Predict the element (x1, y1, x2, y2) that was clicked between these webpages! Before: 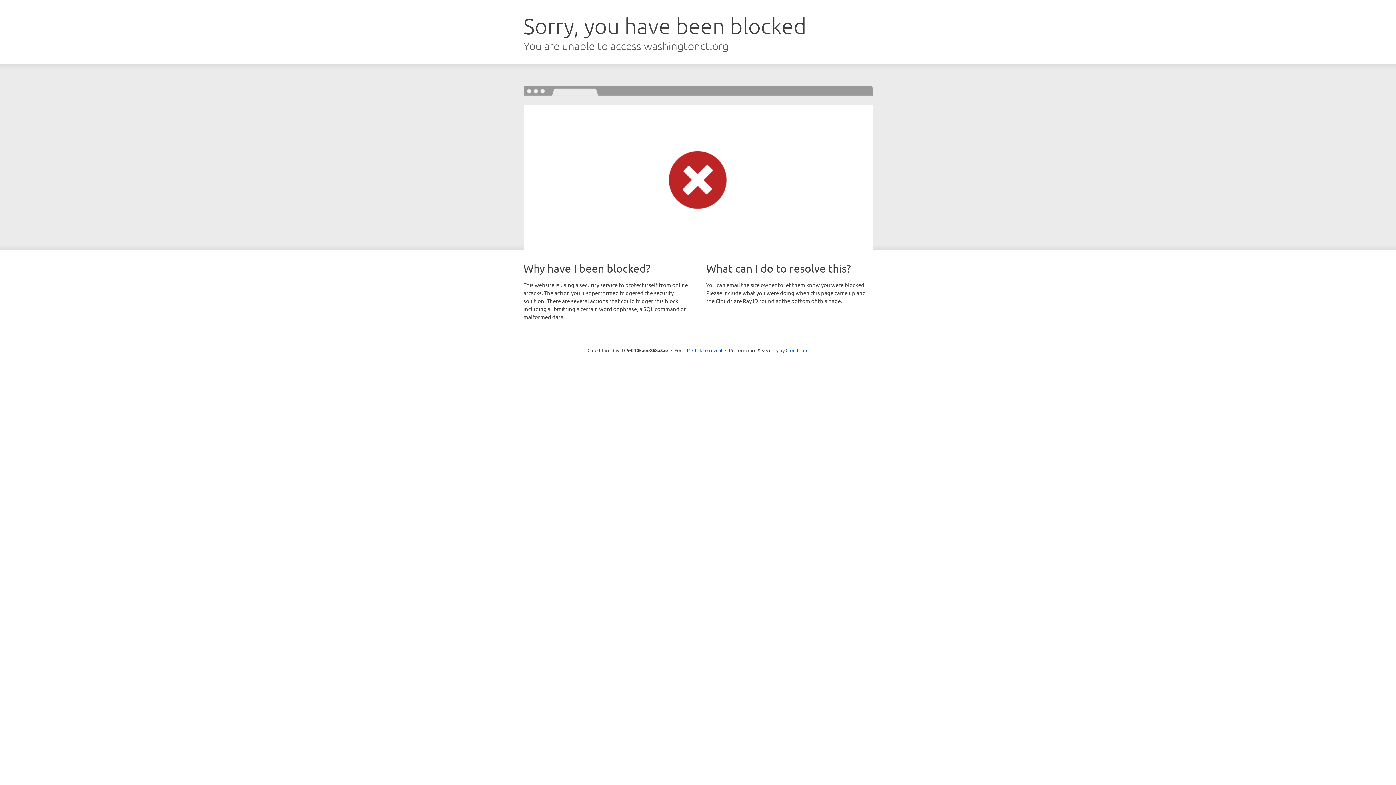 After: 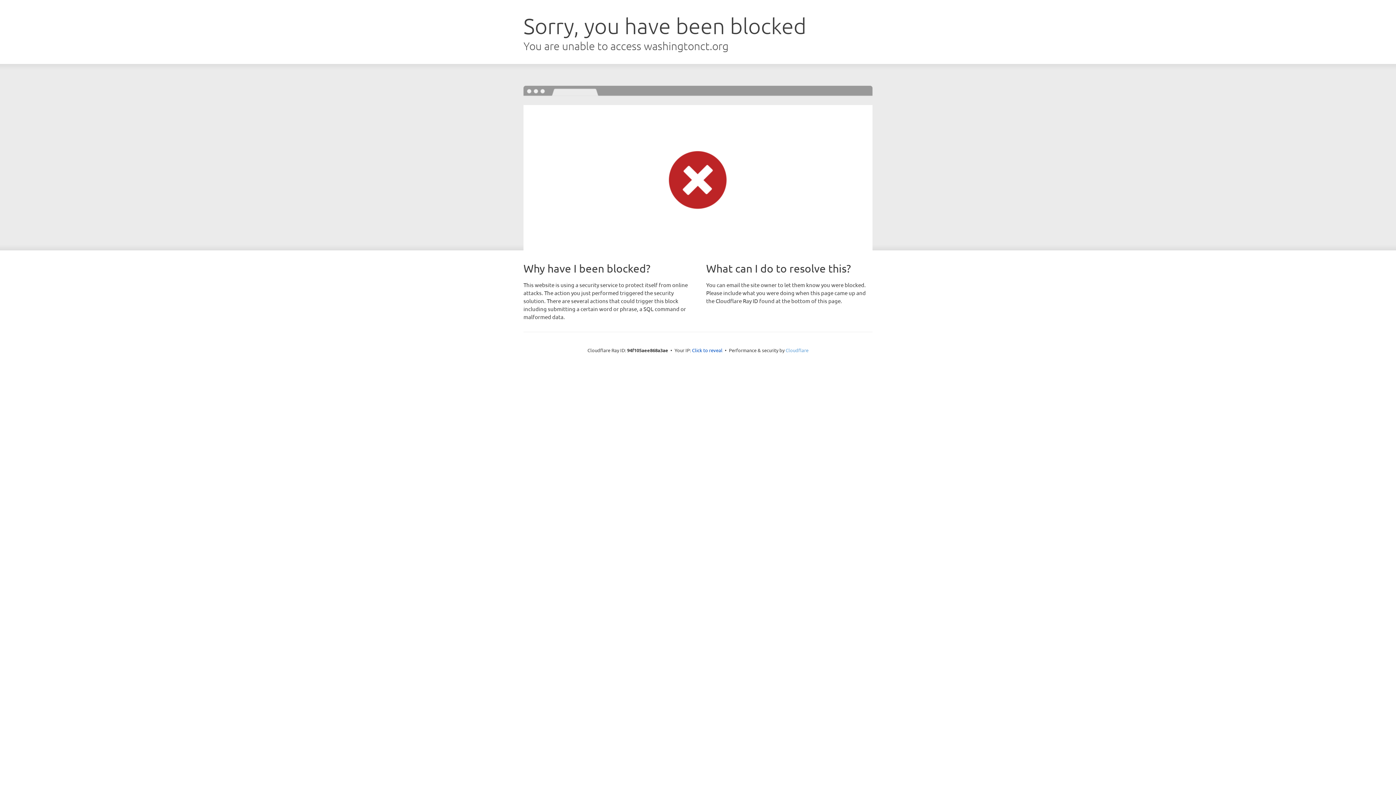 Action: label: Cloudflare bbox: (785, 347, 808, 353)